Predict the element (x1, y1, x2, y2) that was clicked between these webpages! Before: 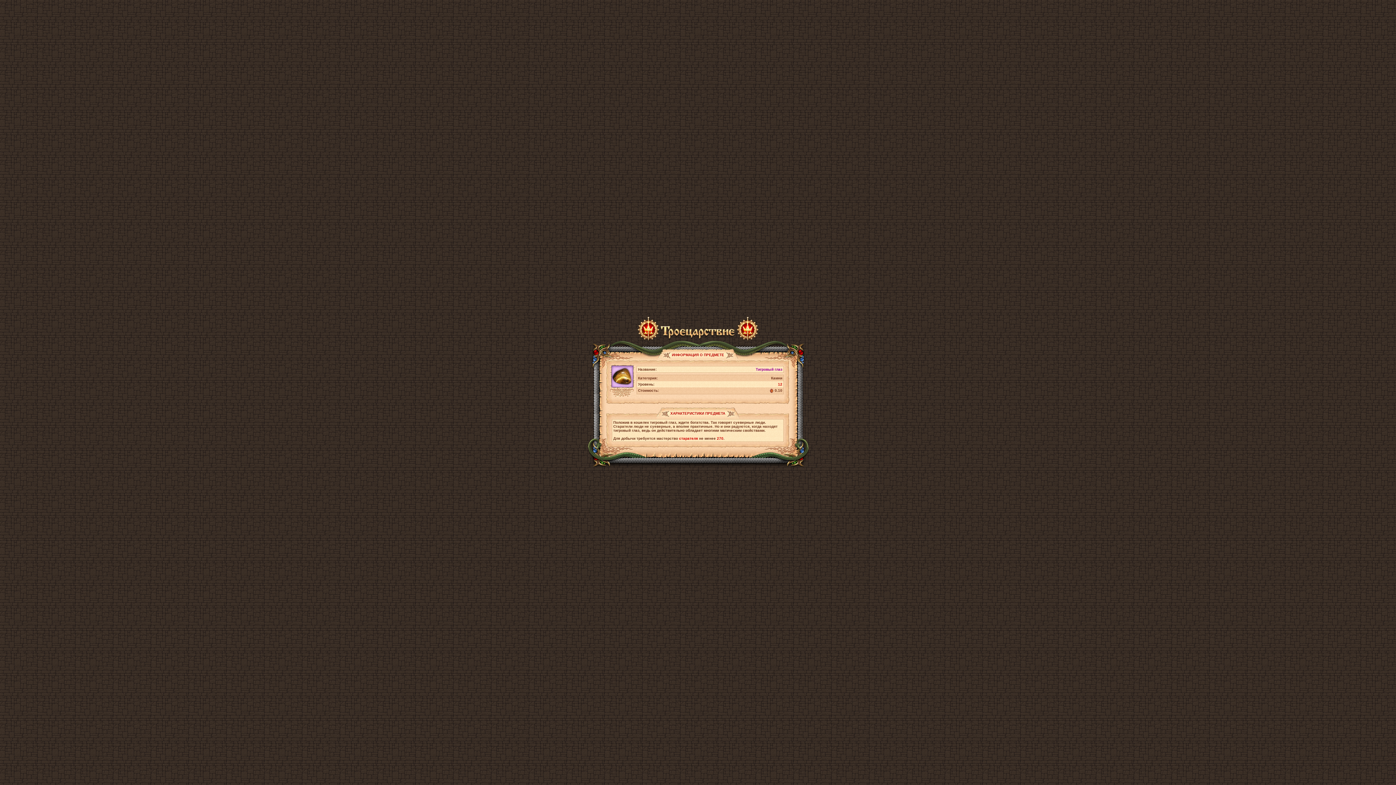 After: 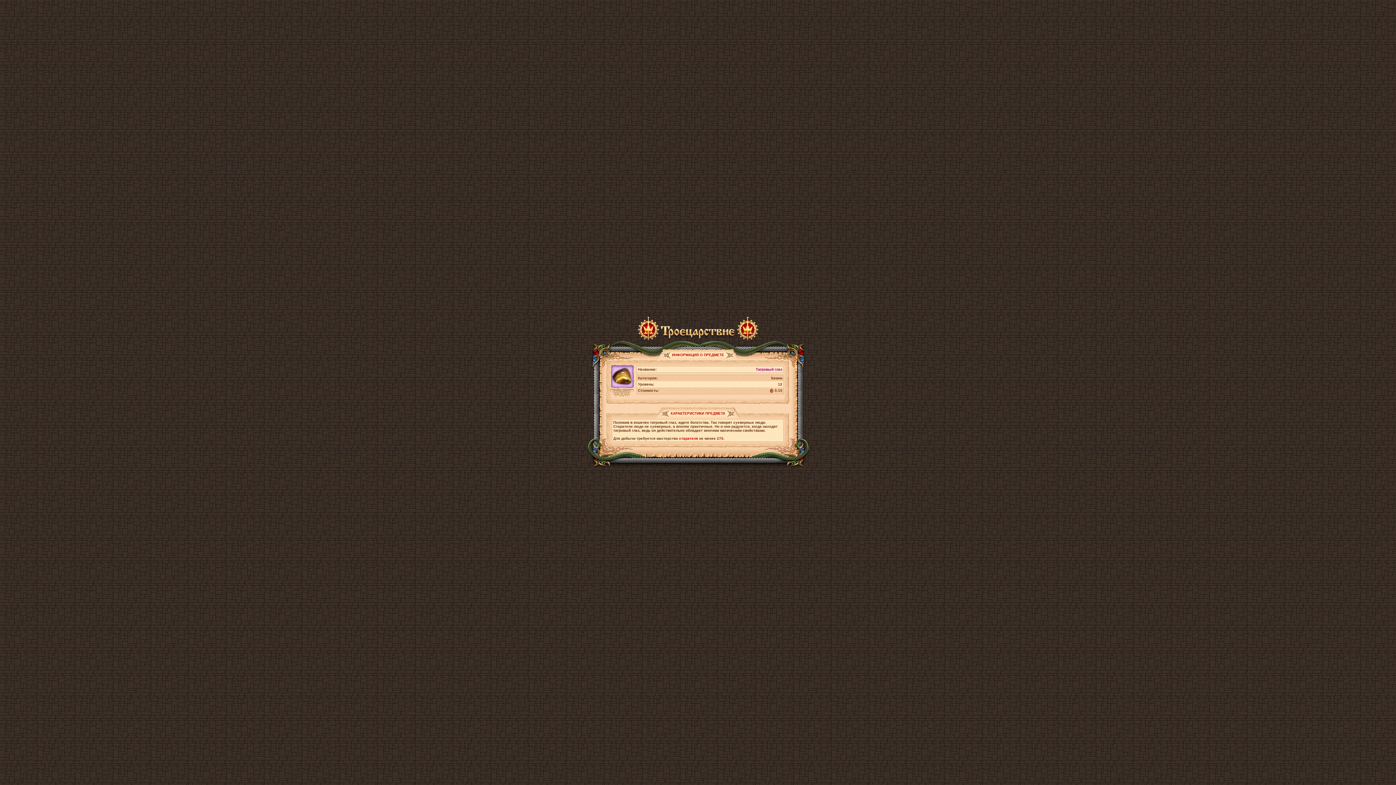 Action: bbox: (637, 337, 759, 341)